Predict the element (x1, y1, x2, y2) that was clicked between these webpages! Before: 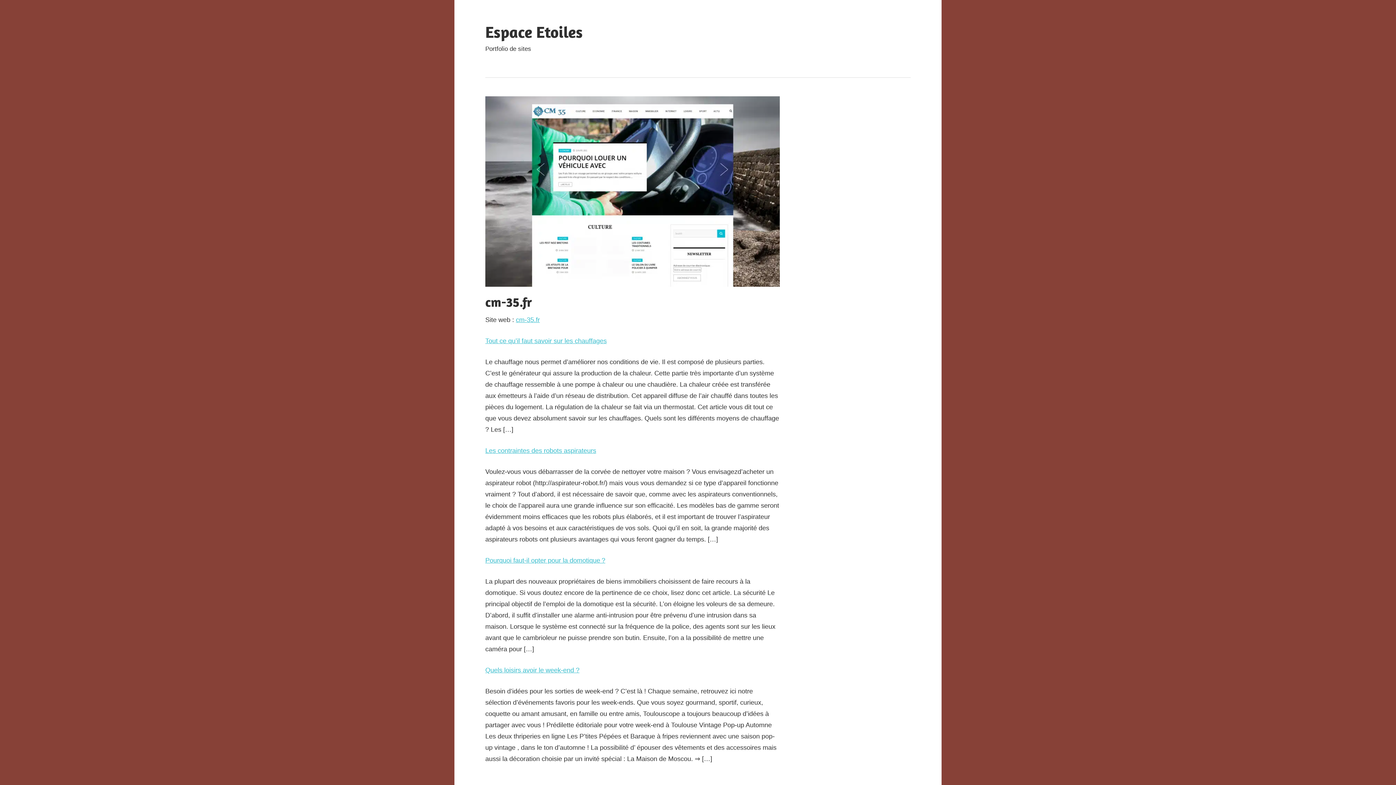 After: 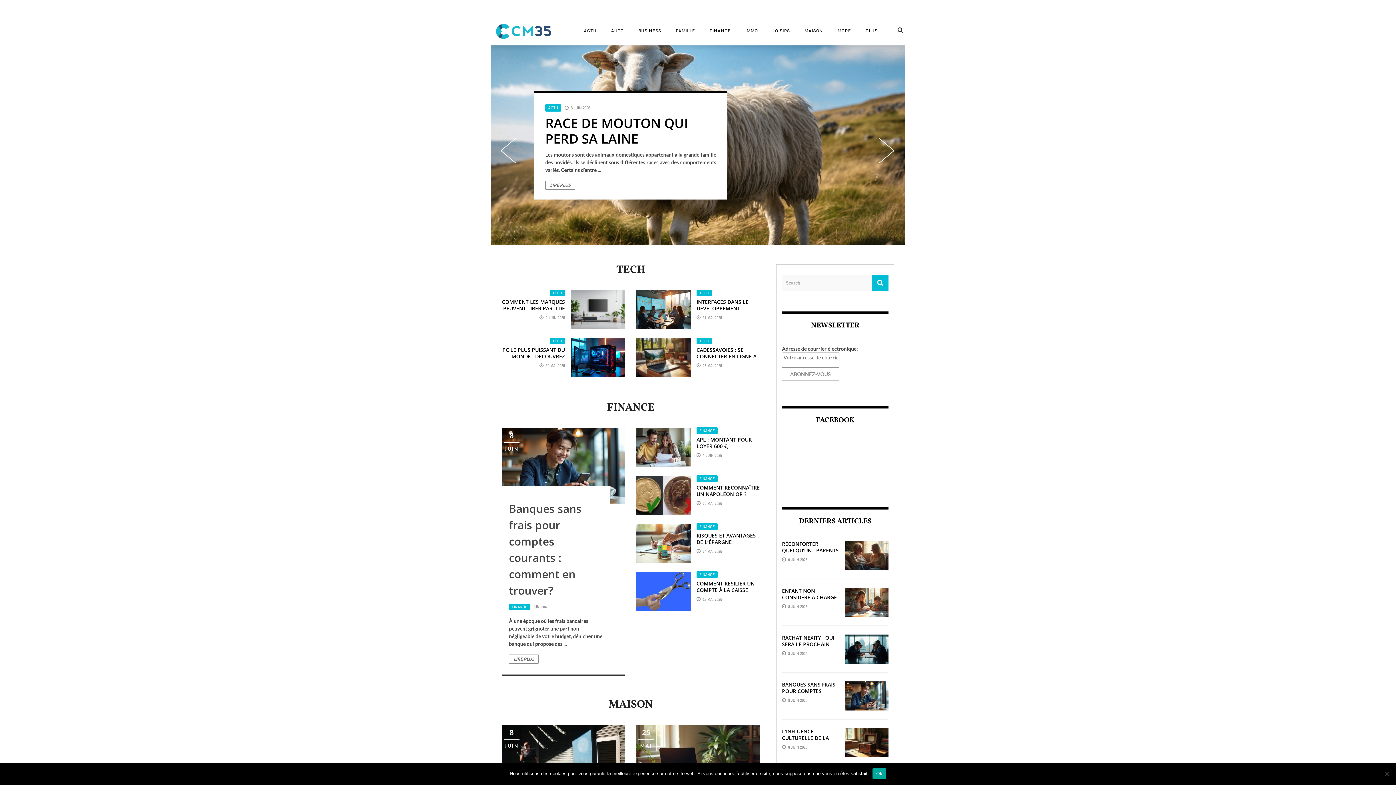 Action: label: cm-35.fr bbox: (516, 316, 540, 323)